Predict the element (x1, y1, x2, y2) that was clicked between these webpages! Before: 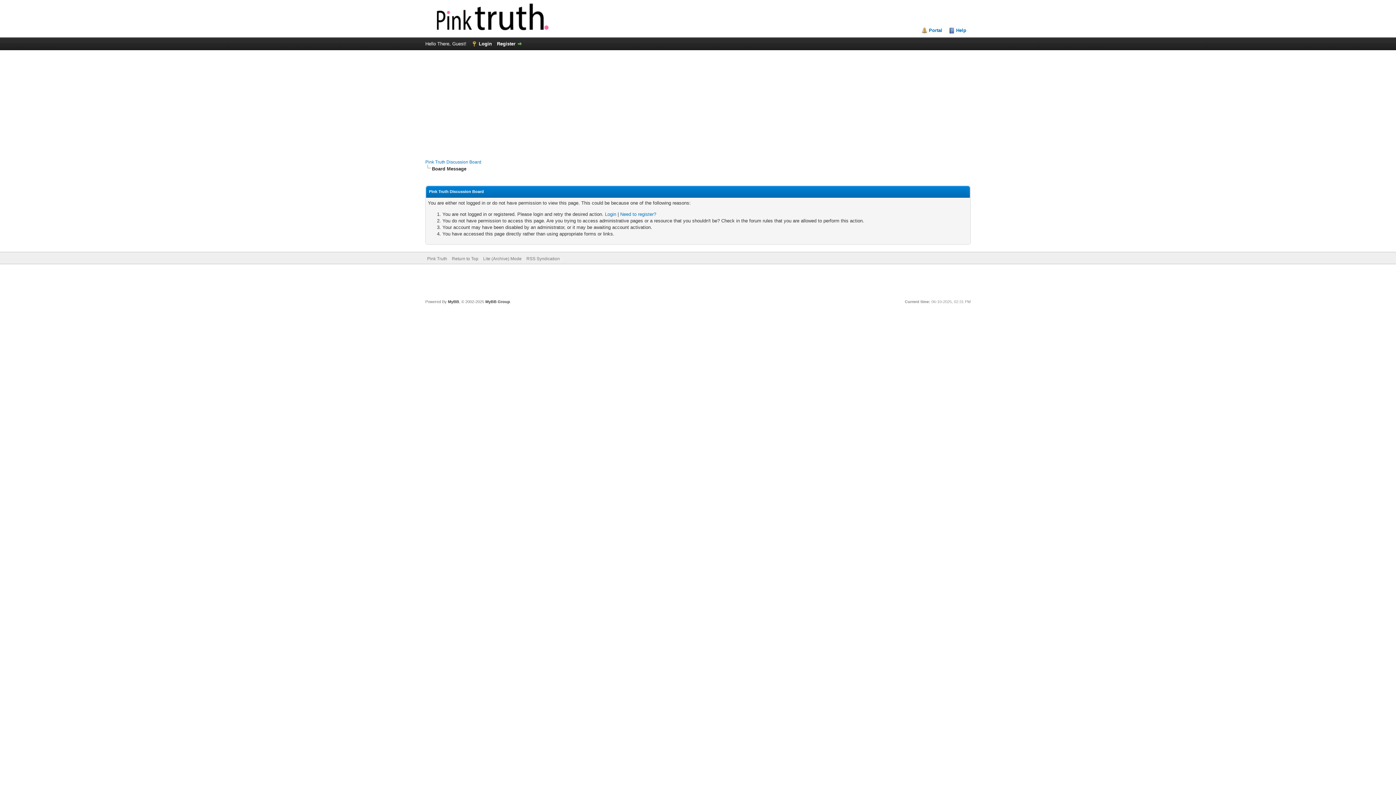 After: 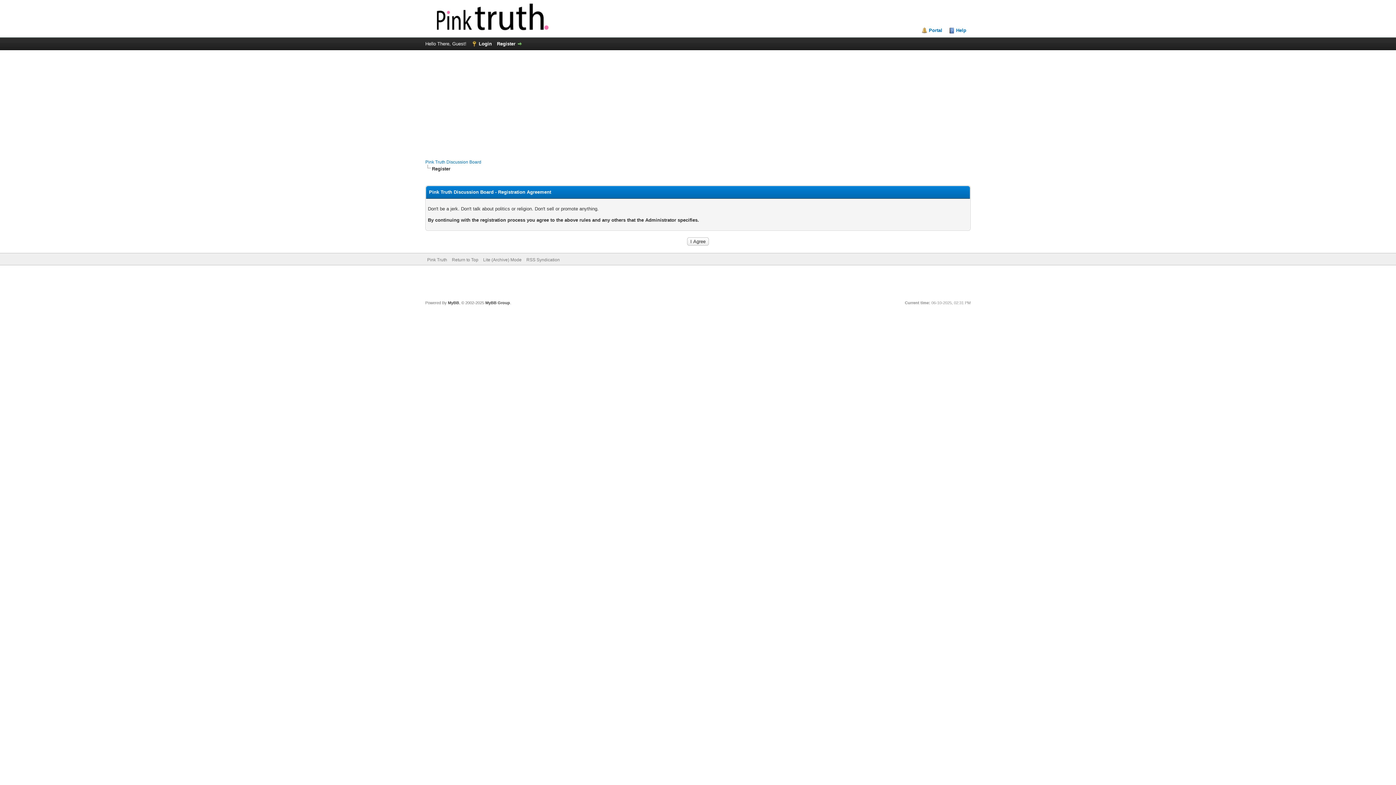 Action: label: Need to register? bbox: (620, 211, 656, 217)